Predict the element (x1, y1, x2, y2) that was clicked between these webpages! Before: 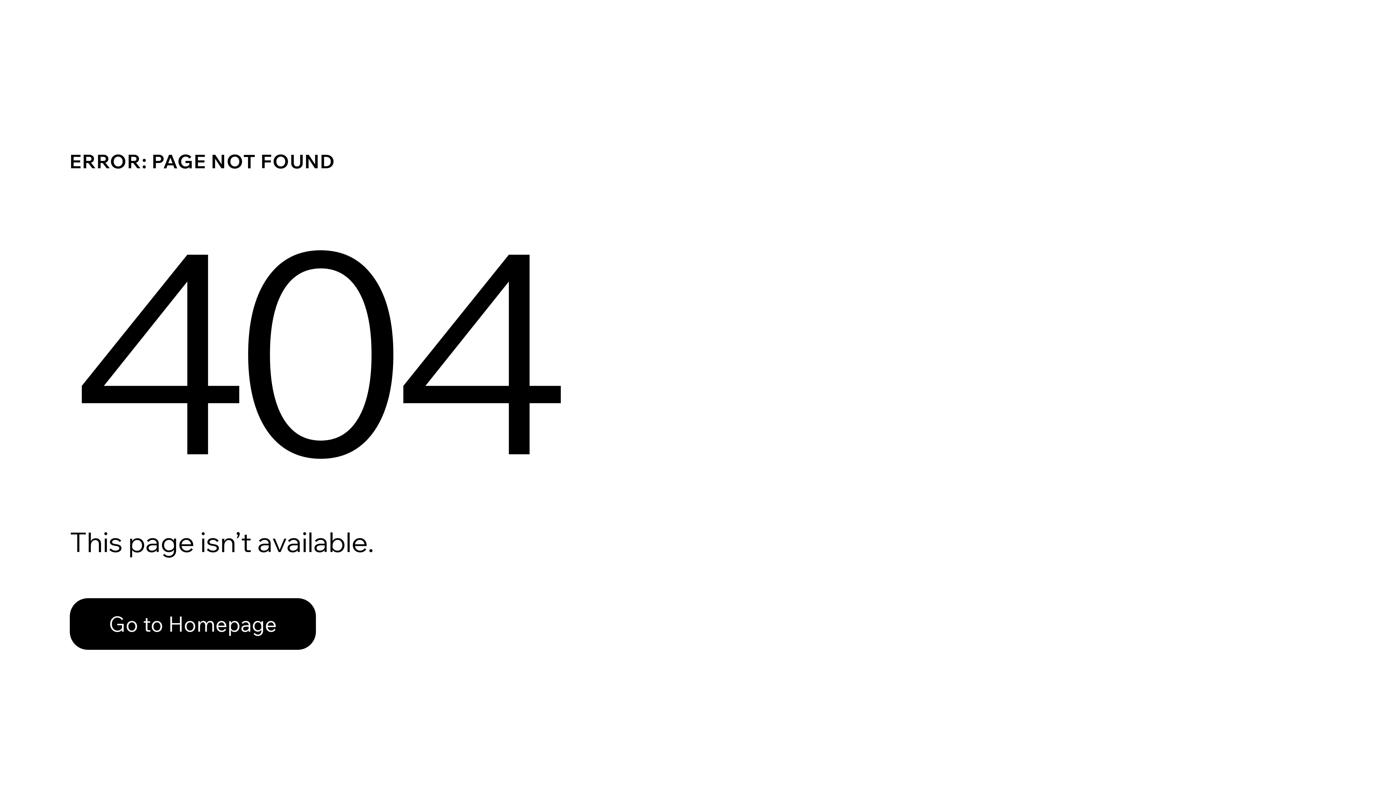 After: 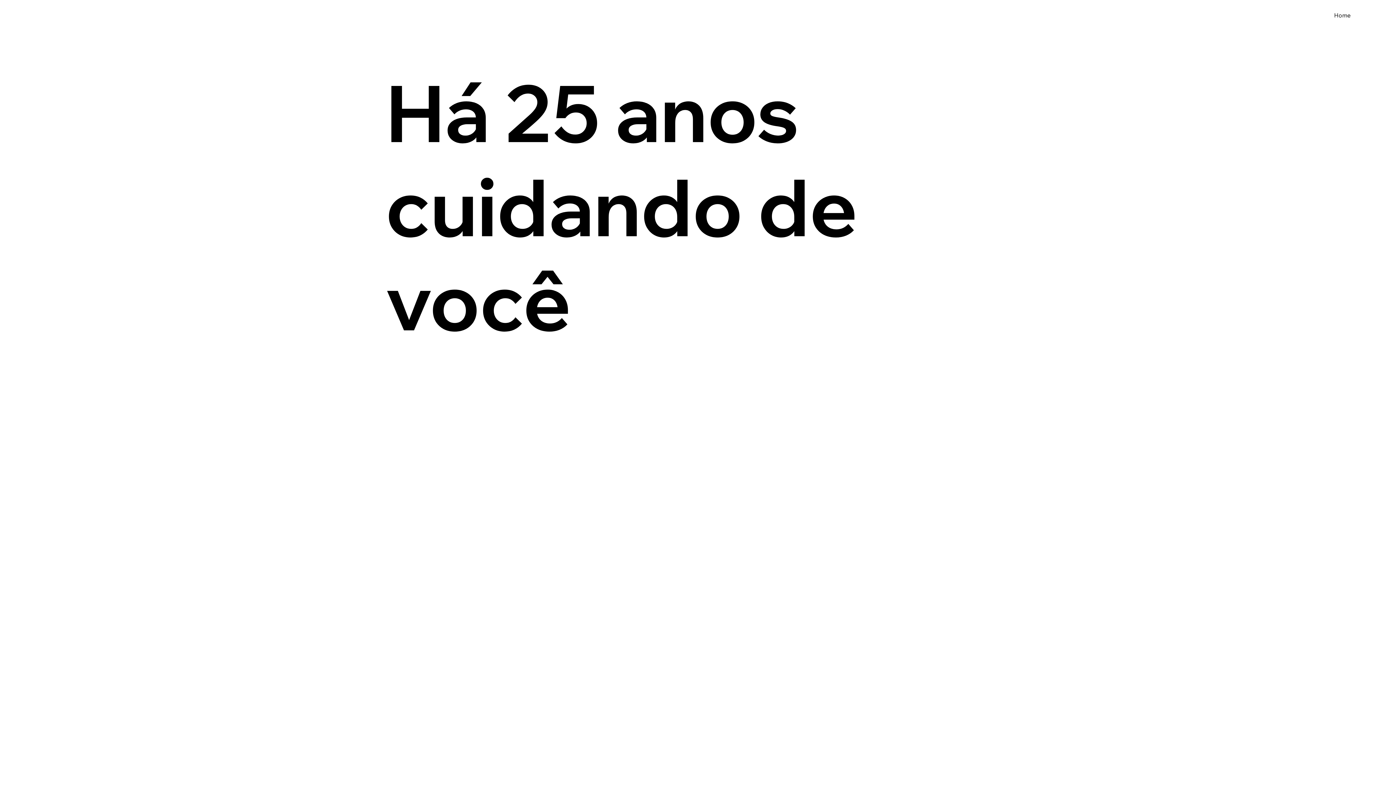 Action: label: Go to Homepage bbox: (69, 598, 316, 650)